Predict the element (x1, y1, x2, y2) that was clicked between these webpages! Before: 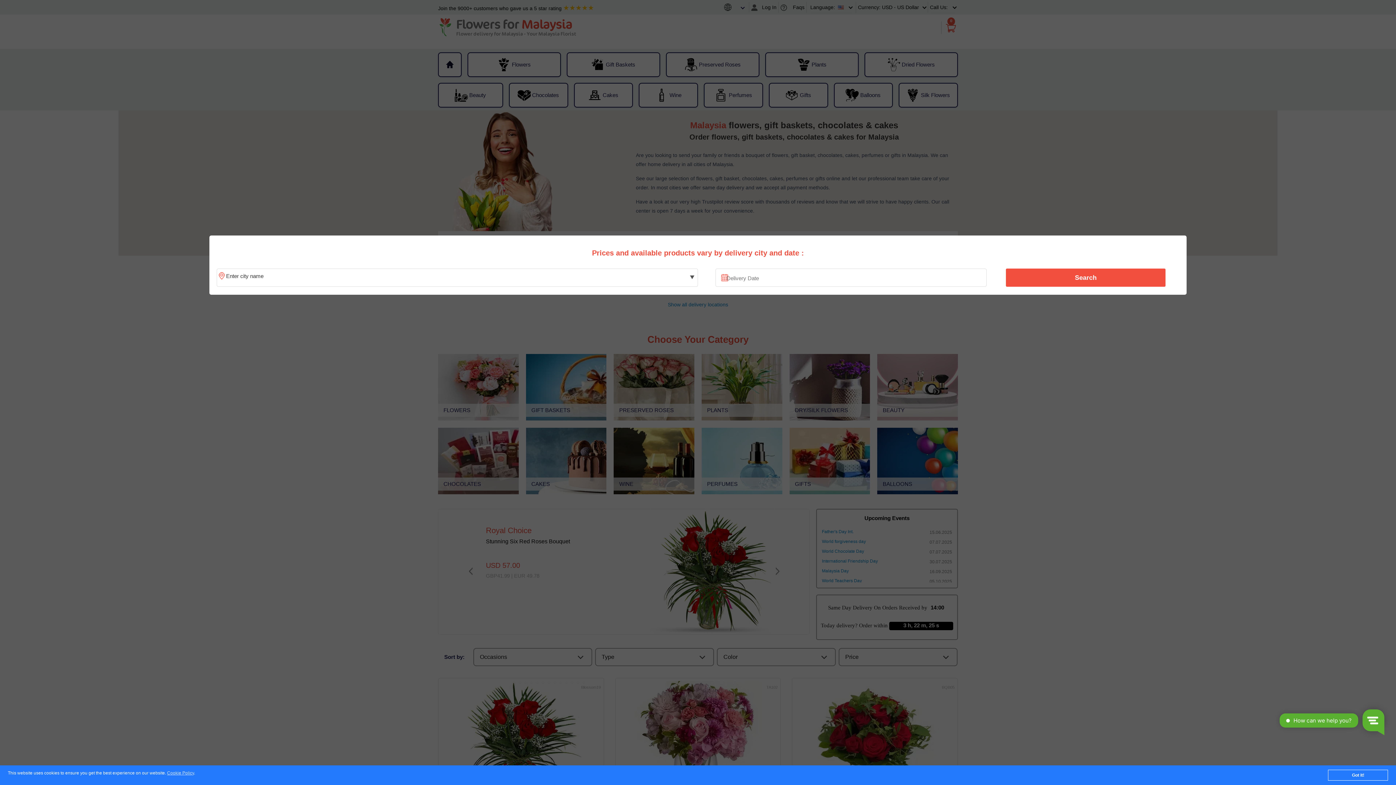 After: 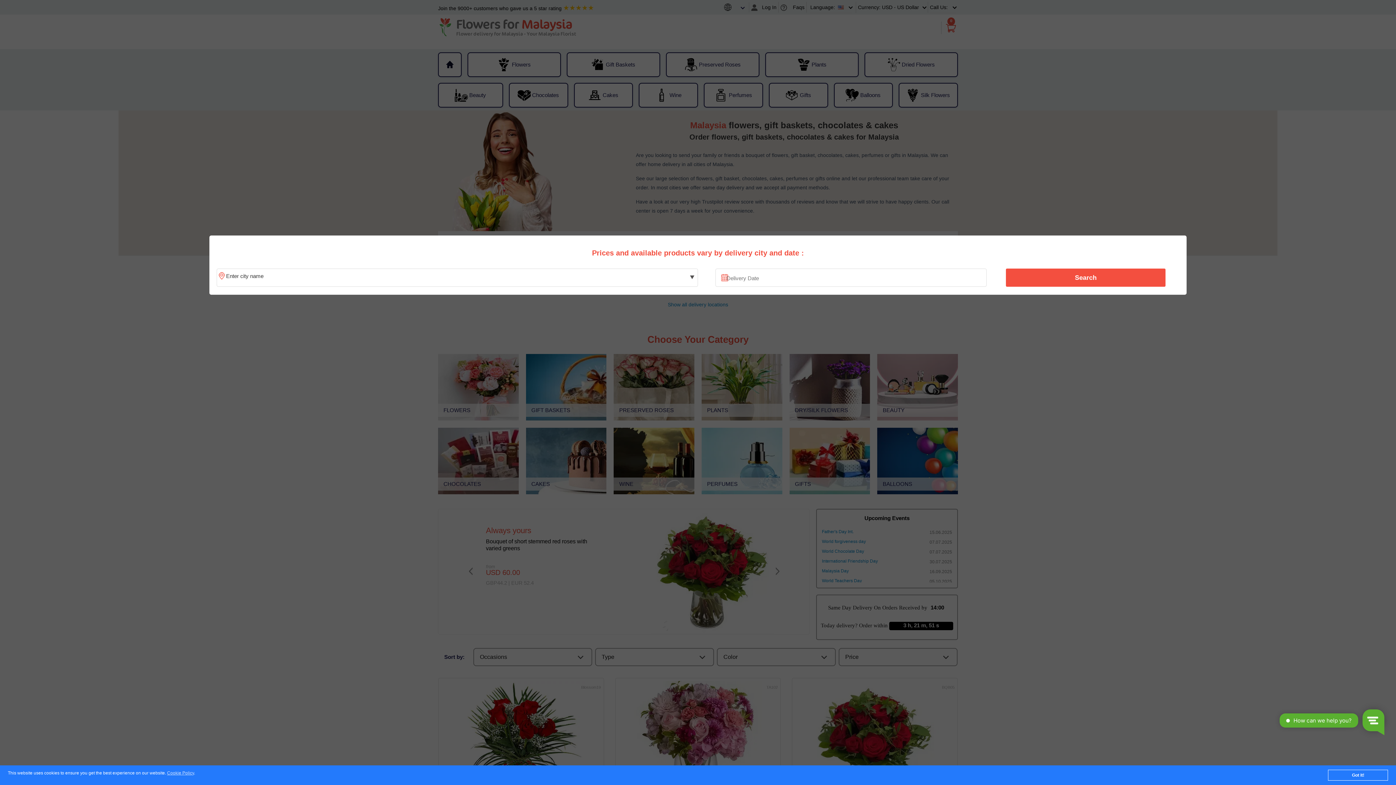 Action: label: Search bbox: (1010, 270, 1161, 285)